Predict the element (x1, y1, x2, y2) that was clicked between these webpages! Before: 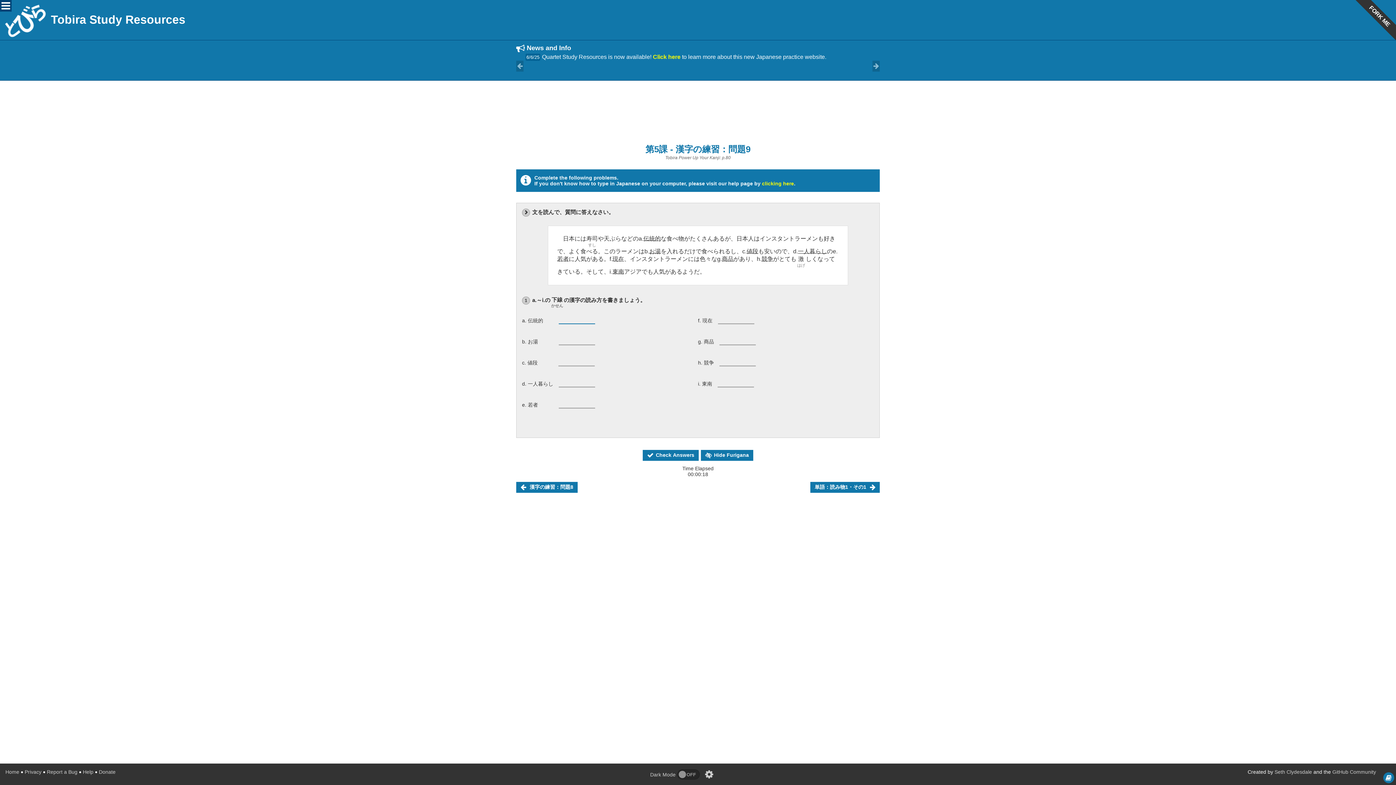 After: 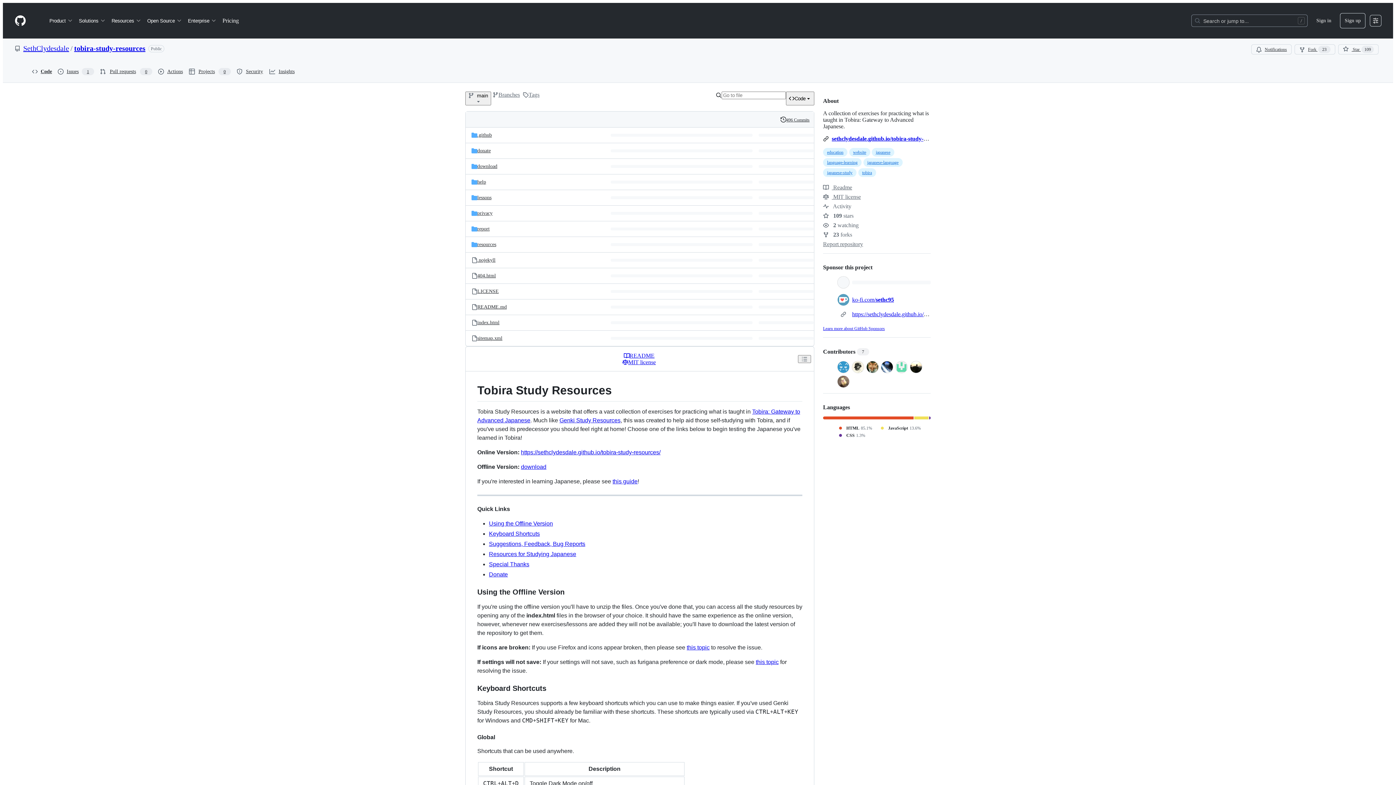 Action: label: FORK ME bbox: (1350, -13, 1409, 45)